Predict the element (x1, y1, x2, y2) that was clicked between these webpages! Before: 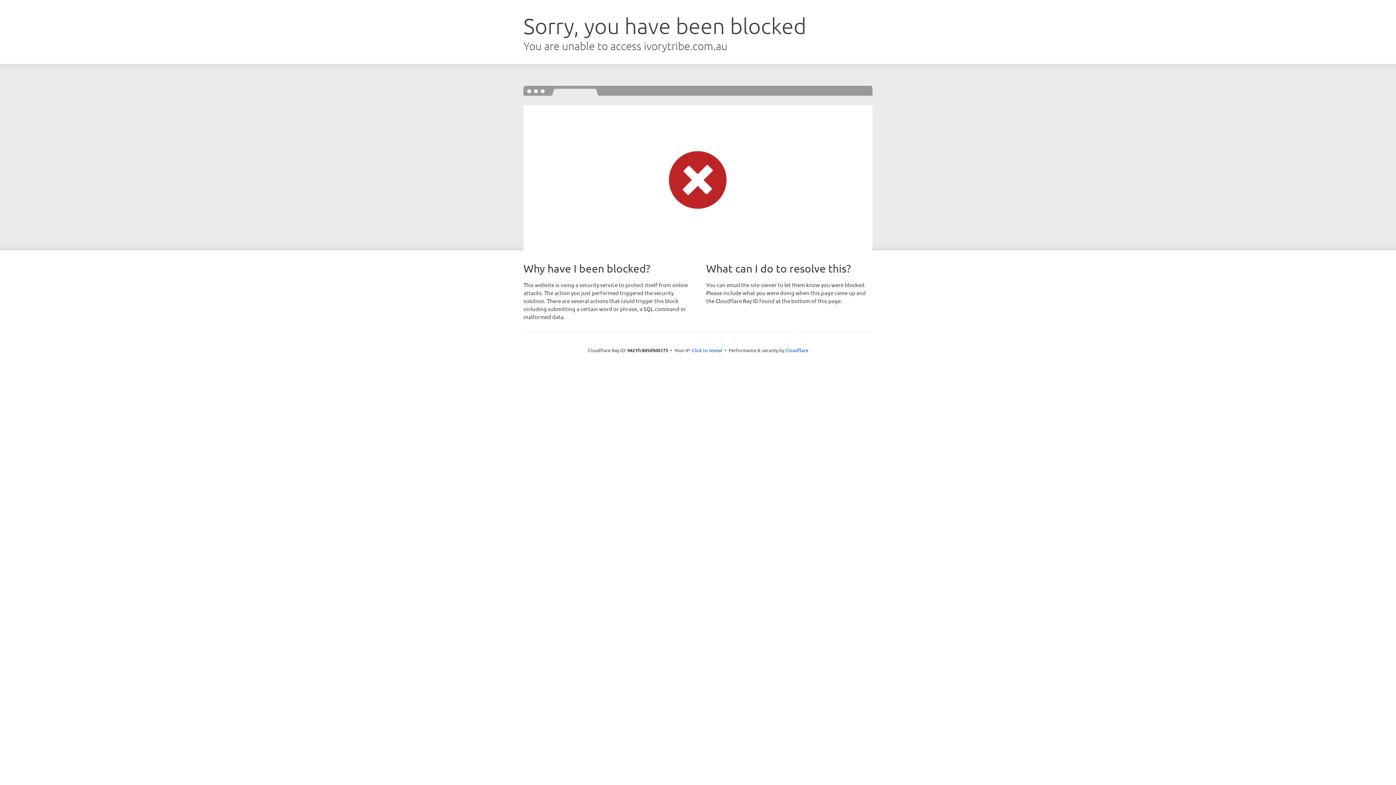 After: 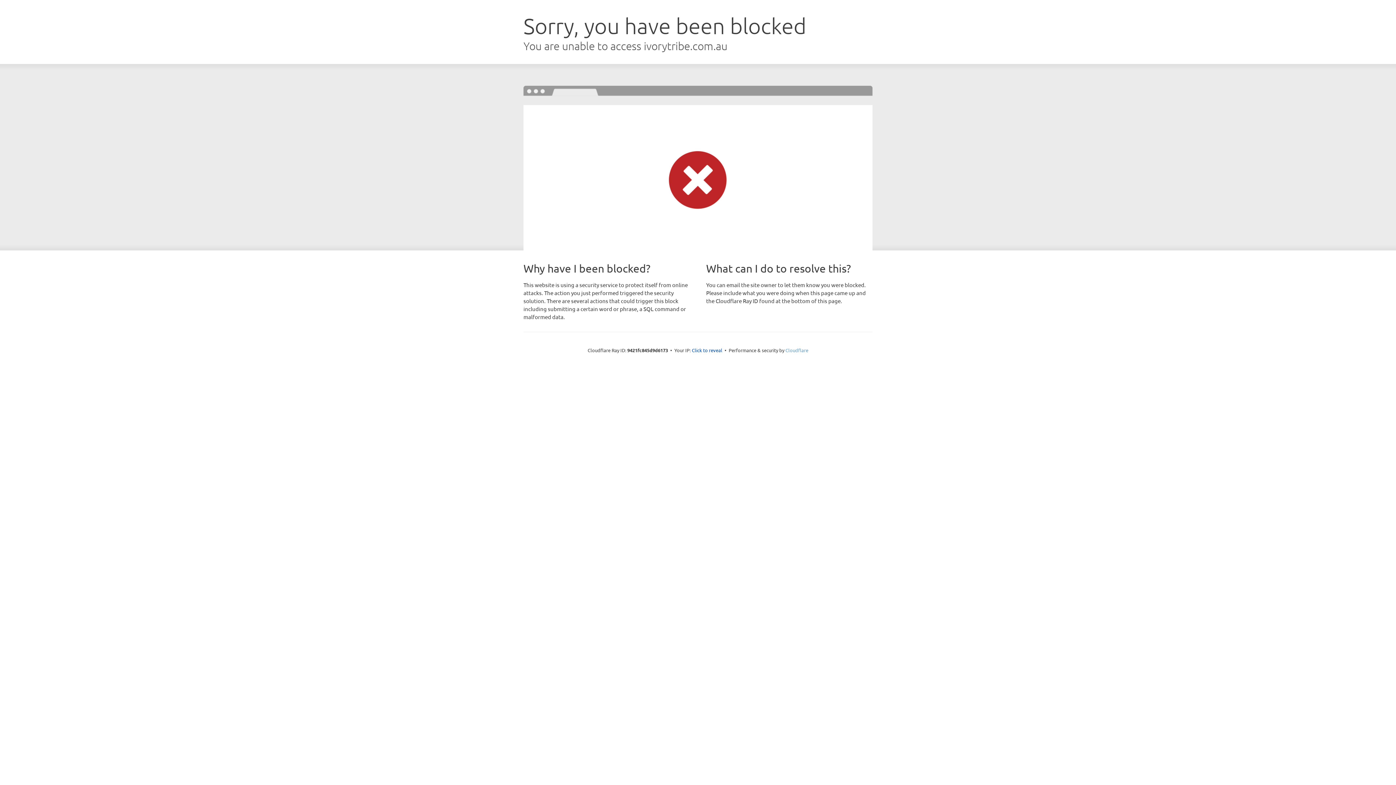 Action: label: Cloudflare bbox: (785, 347, 808, 353)